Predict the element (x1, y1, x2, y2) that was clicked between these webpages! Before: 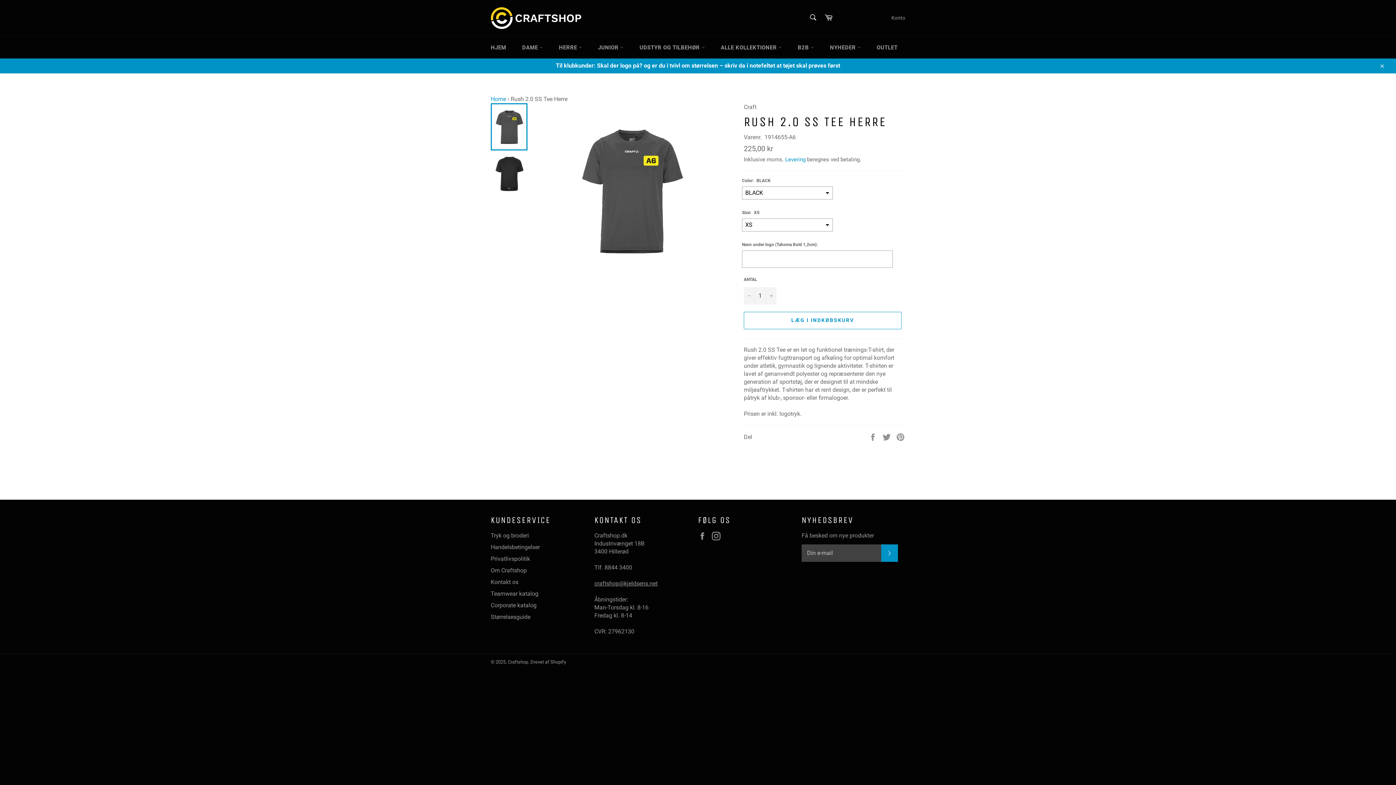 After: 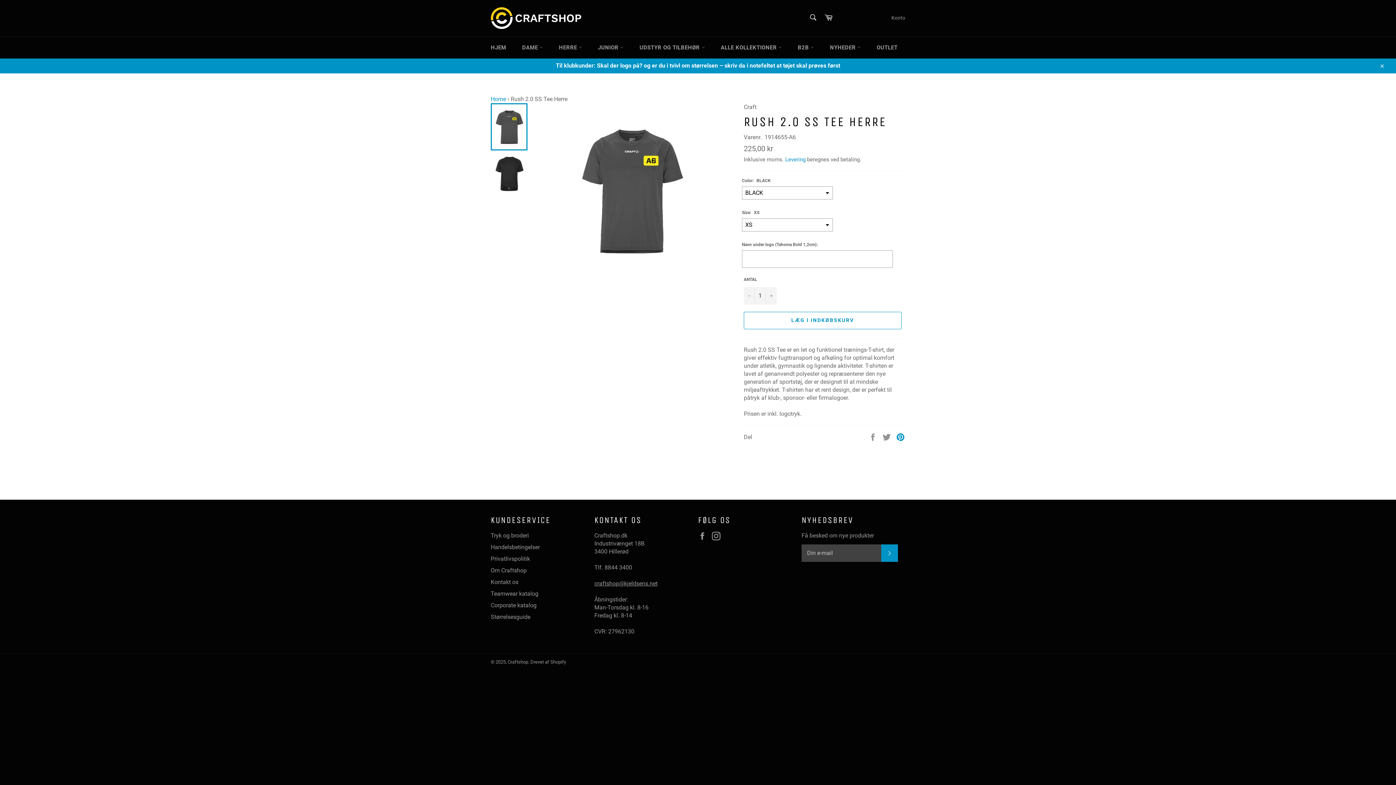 Action: bbox: (896, 433, 905, 440) label: Pin på Pinterest